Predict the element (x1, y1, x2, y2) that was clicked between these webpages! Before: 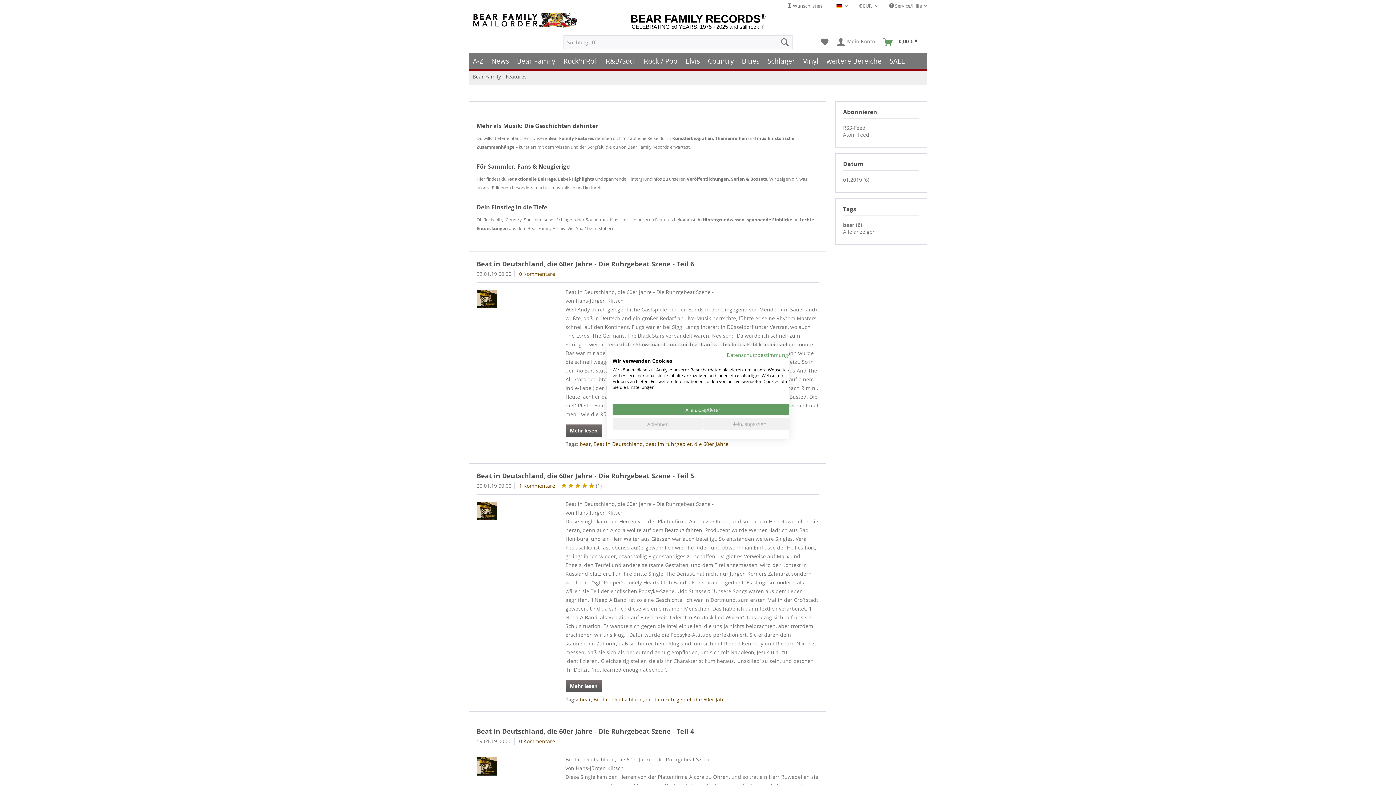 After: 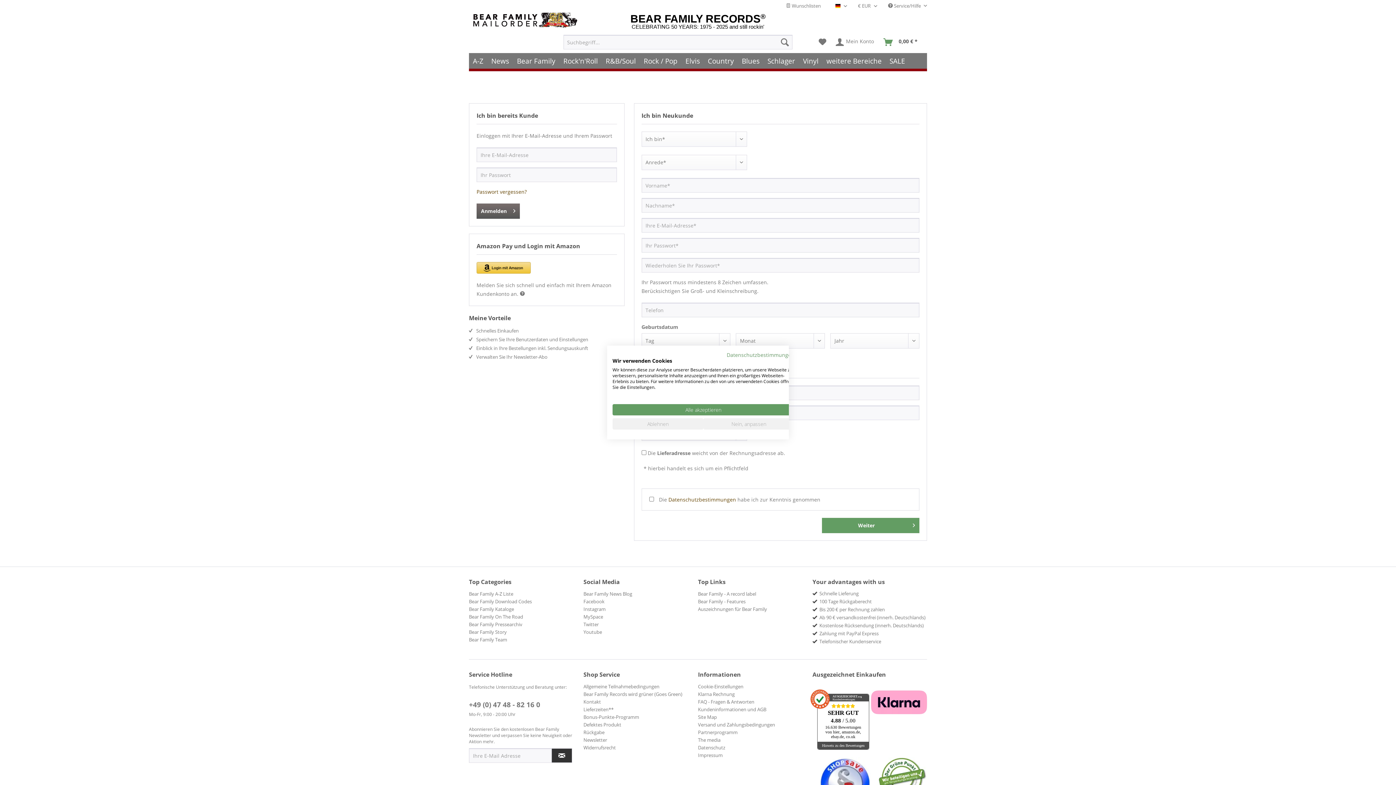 Action: bbox: (787, 2, 822, 9) label:  Wunschlisten